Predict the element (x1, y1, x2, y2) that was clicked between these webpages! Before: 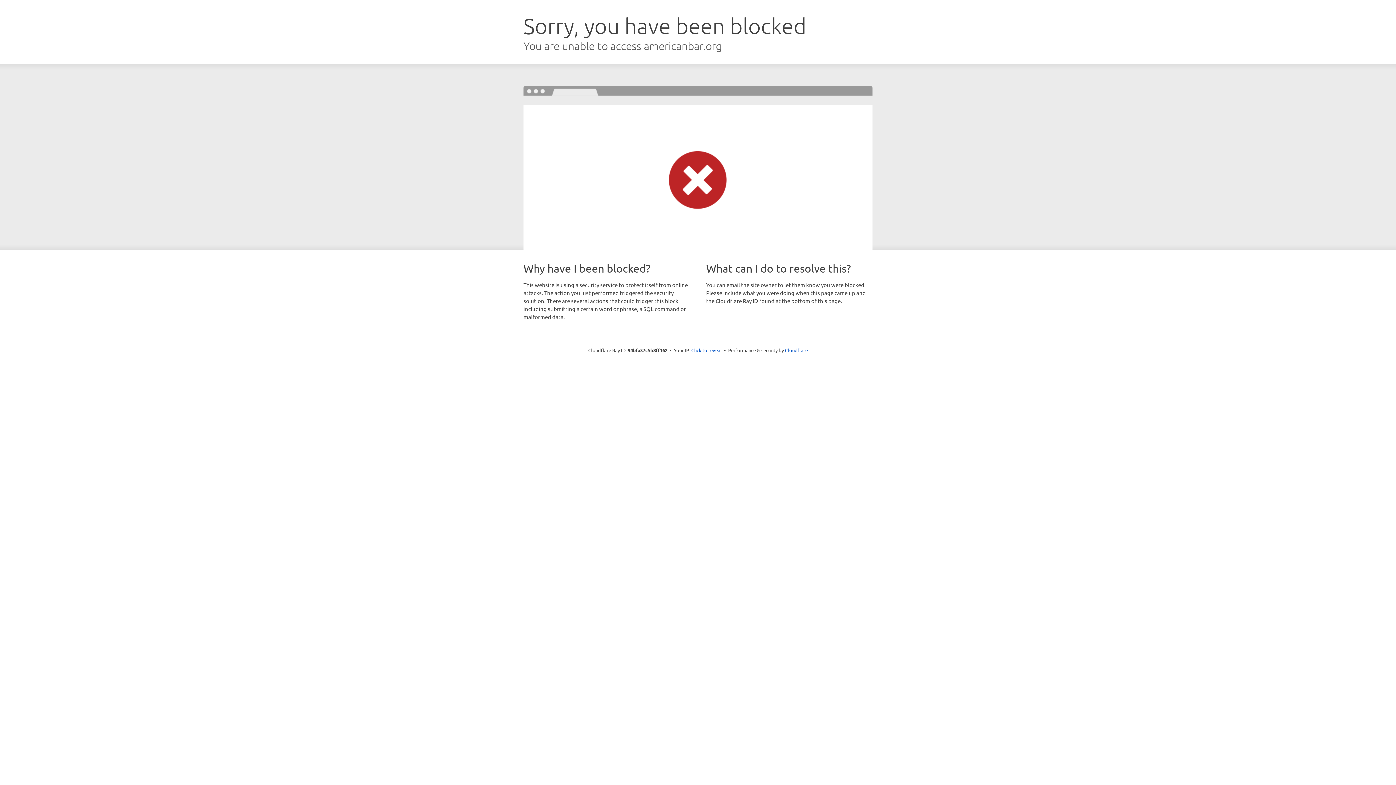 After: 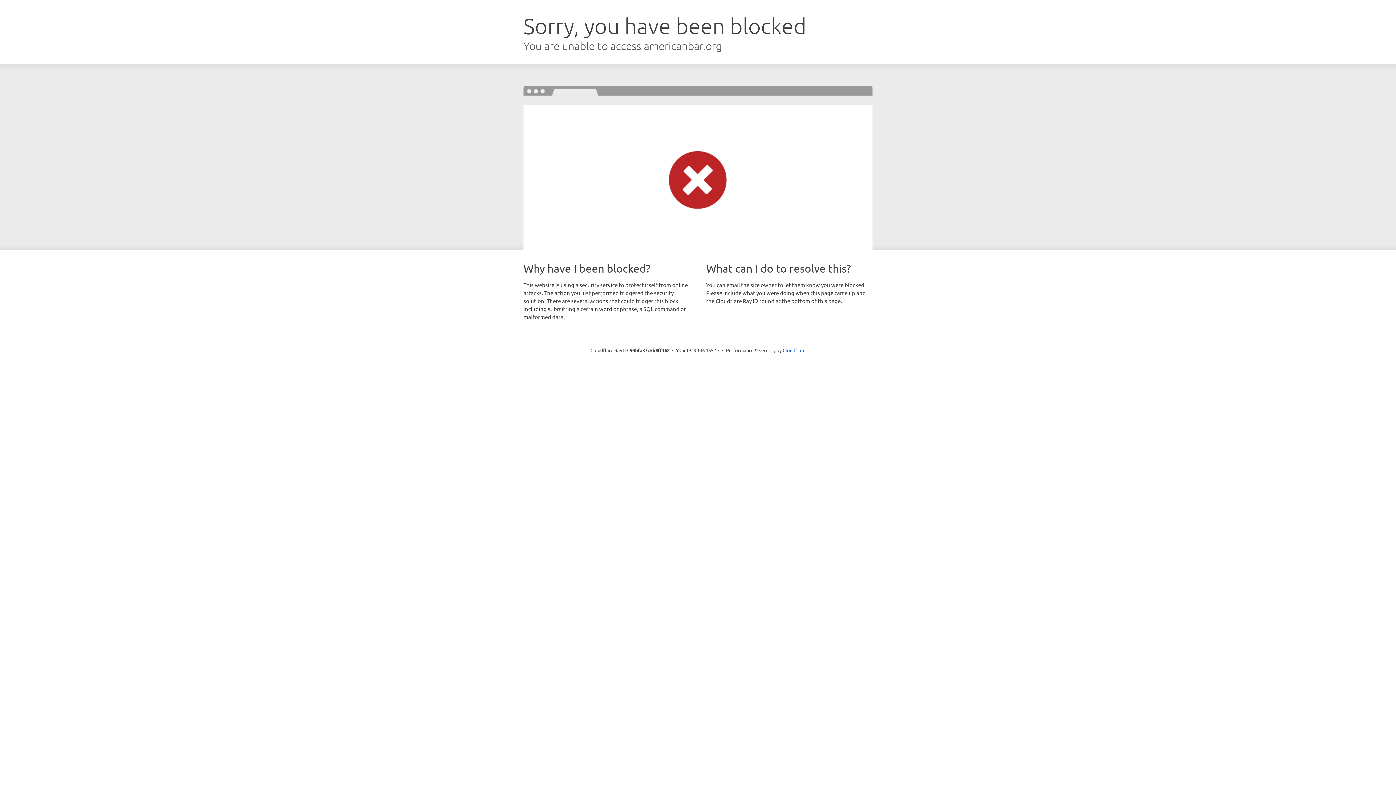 Action: label: Click to reveal bbox: (691, 346, 722, 353)